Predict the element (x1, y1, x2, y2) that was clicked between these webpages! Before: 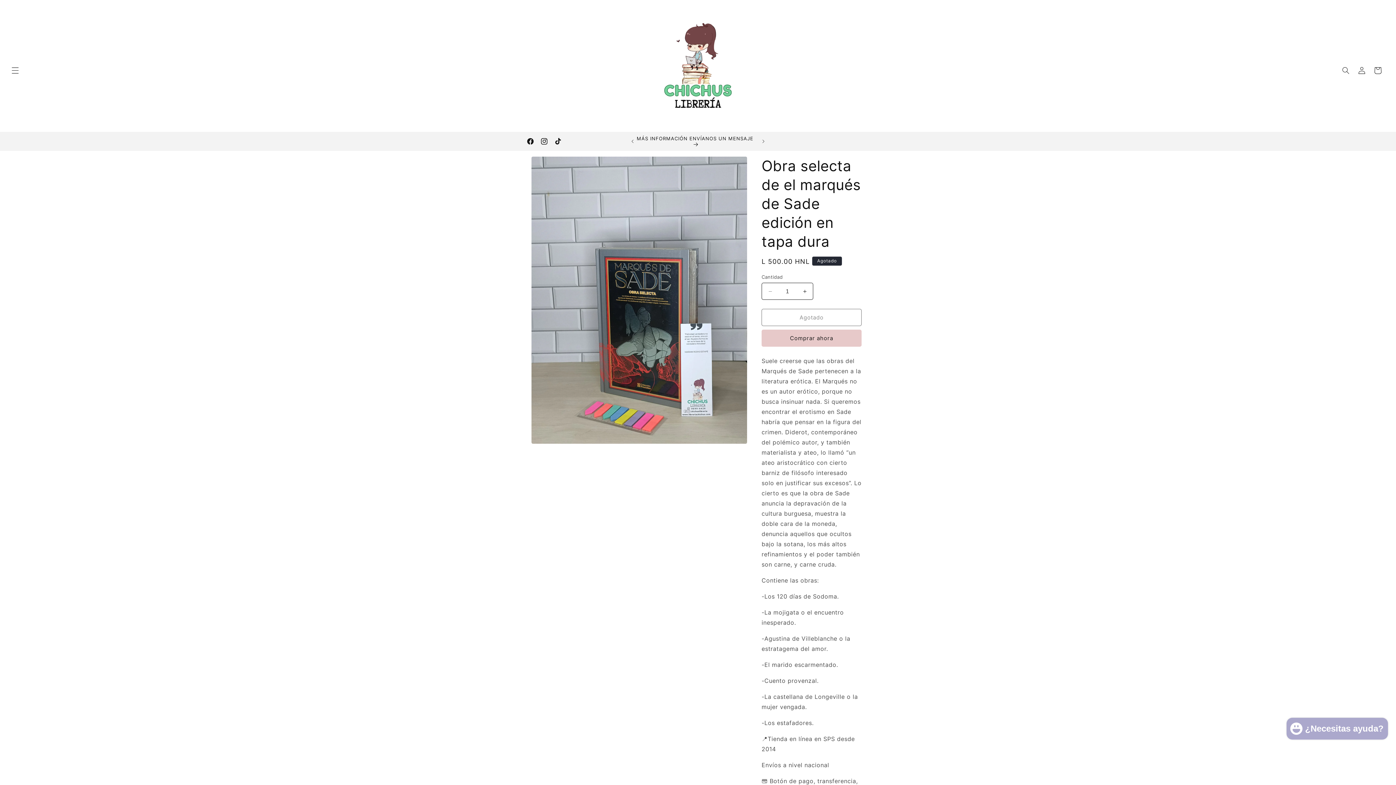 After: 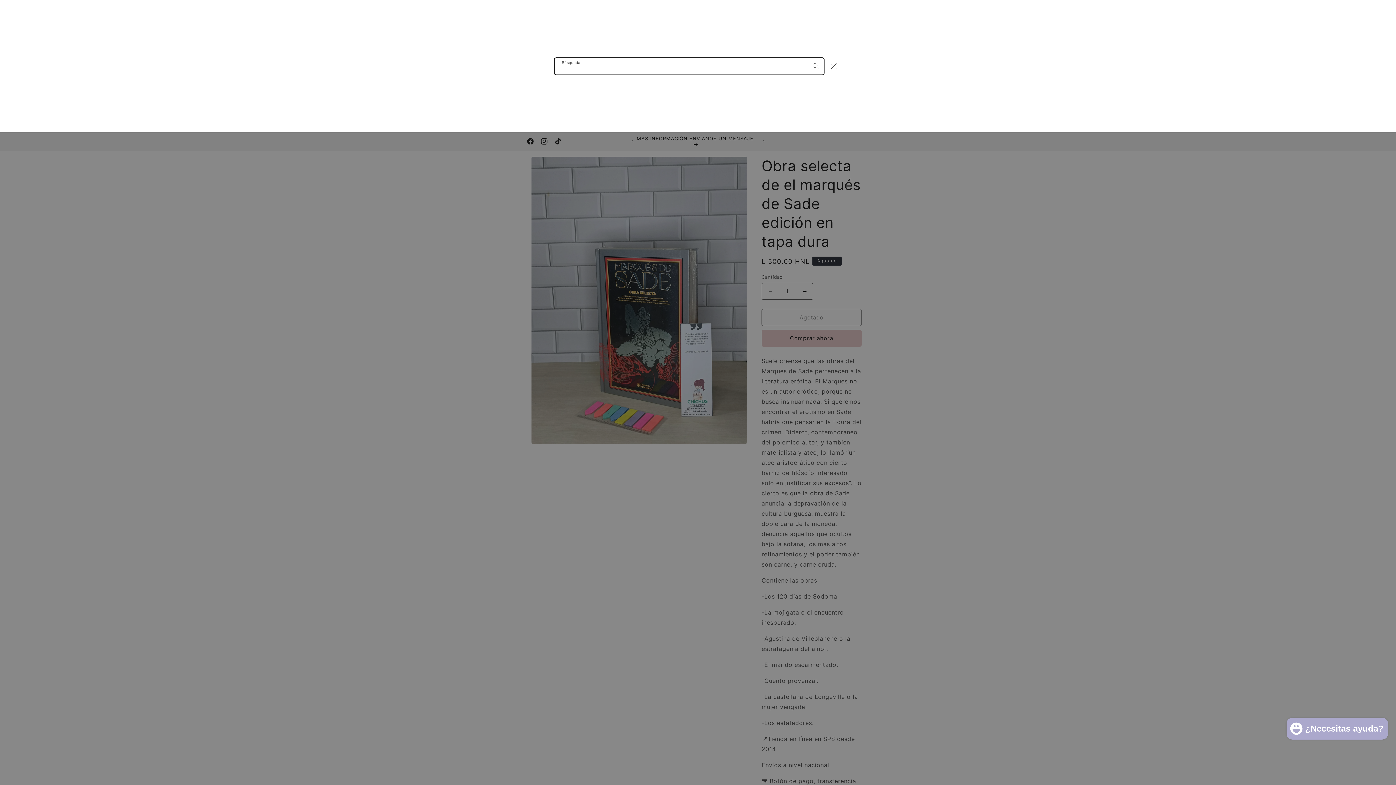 Action: label: Búsqueda bbox: (1338, 62, 1354, 78)